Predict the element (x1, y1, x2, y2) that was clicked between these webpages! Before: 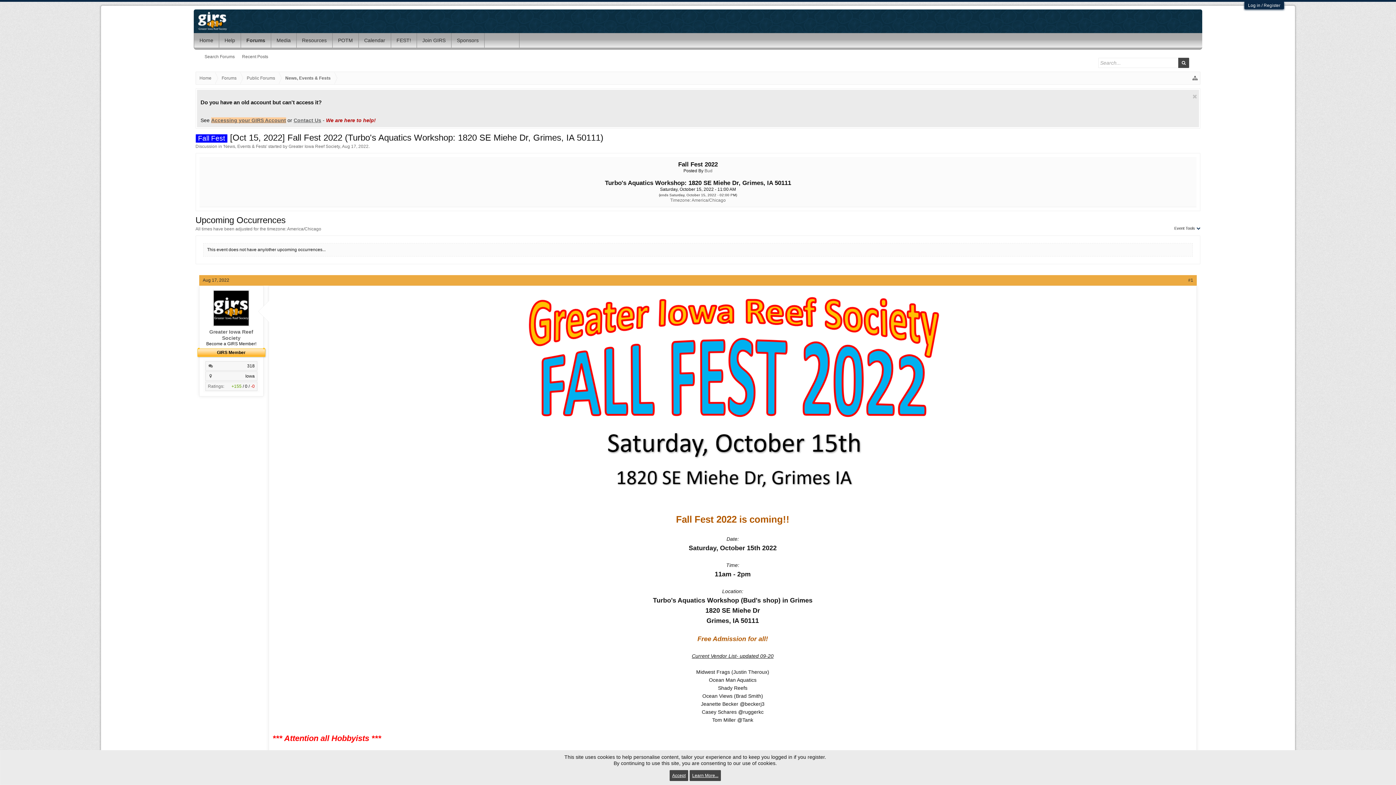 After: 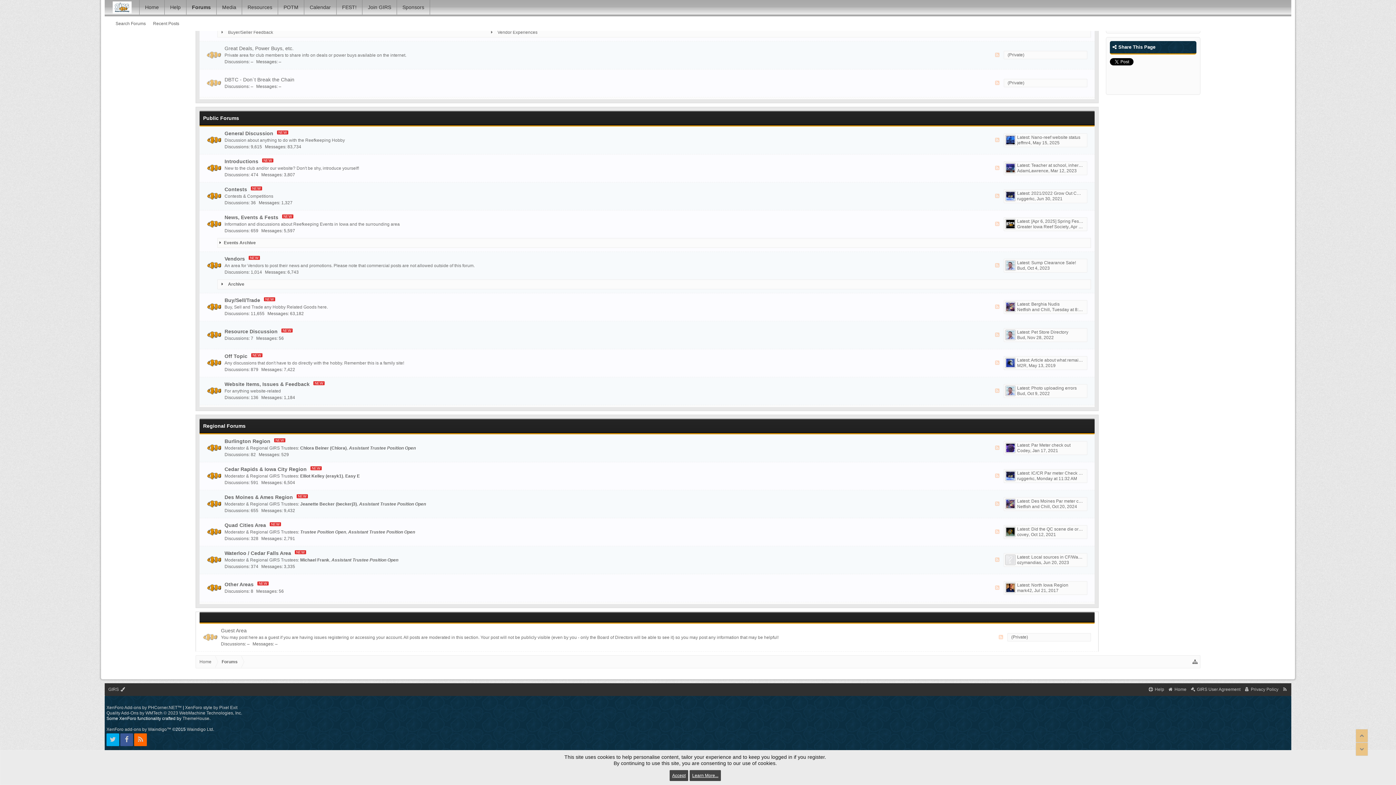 Action: bbox: (240, 72, 278, 84) label: Public Forums